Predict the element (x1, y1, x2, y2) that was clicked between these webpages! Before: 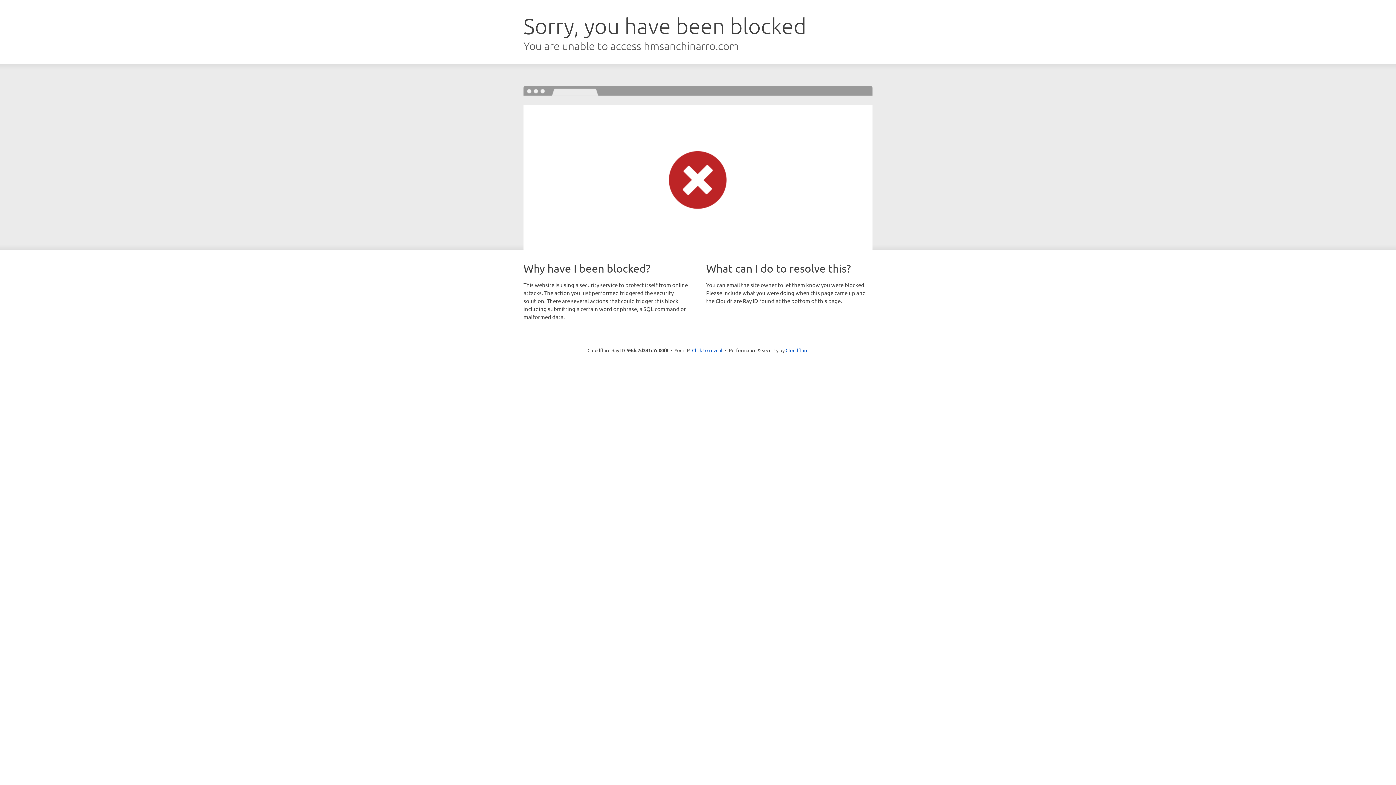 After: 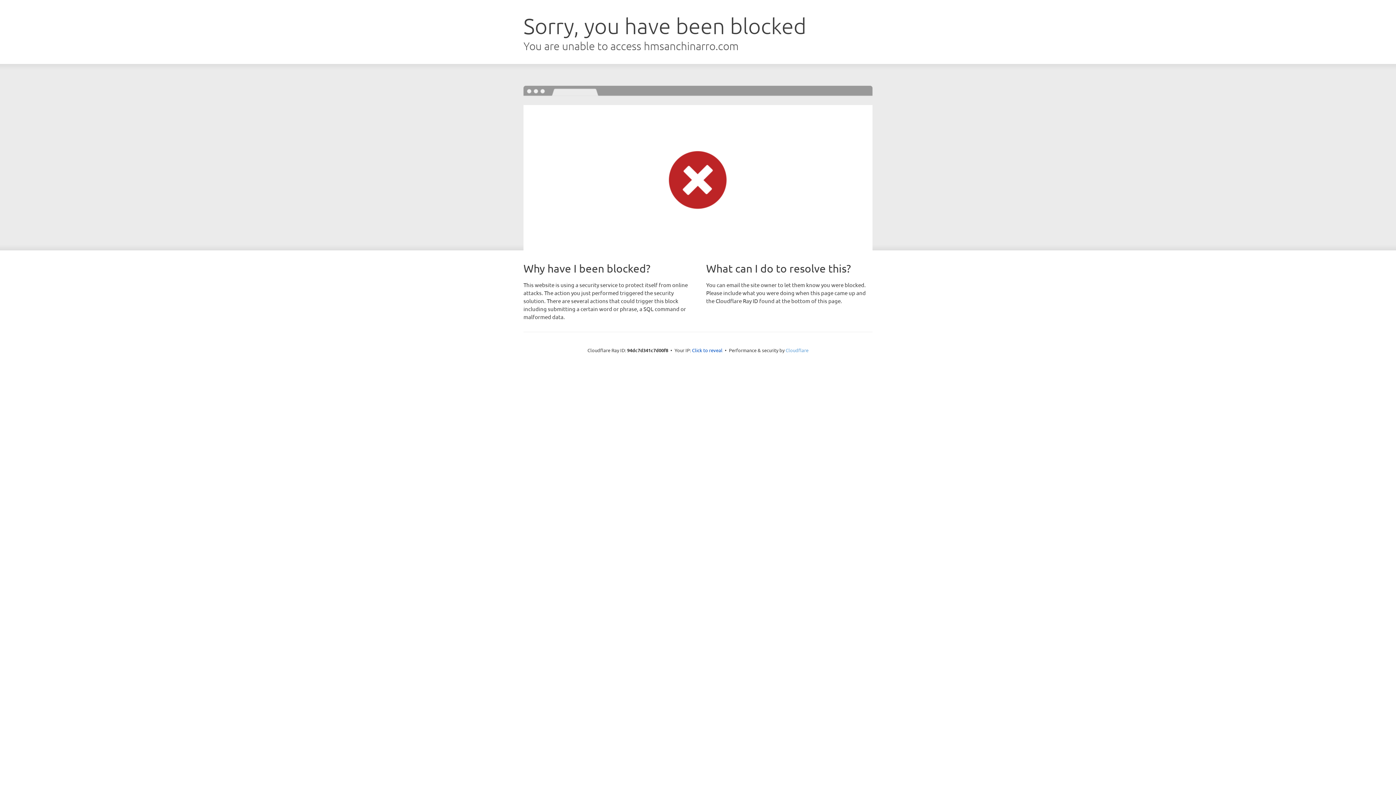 Action: bbox: (785, 347, 808, 353) label: Cloudflare